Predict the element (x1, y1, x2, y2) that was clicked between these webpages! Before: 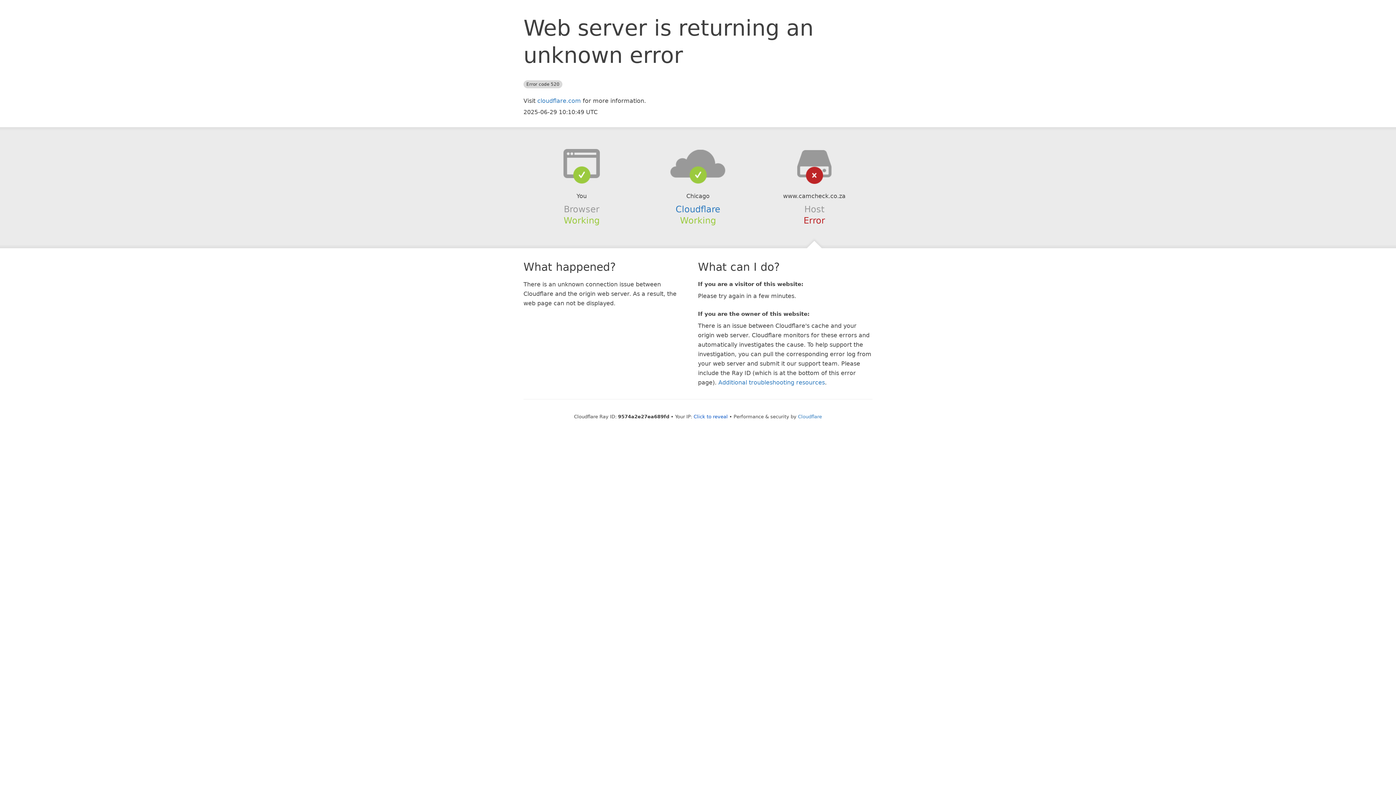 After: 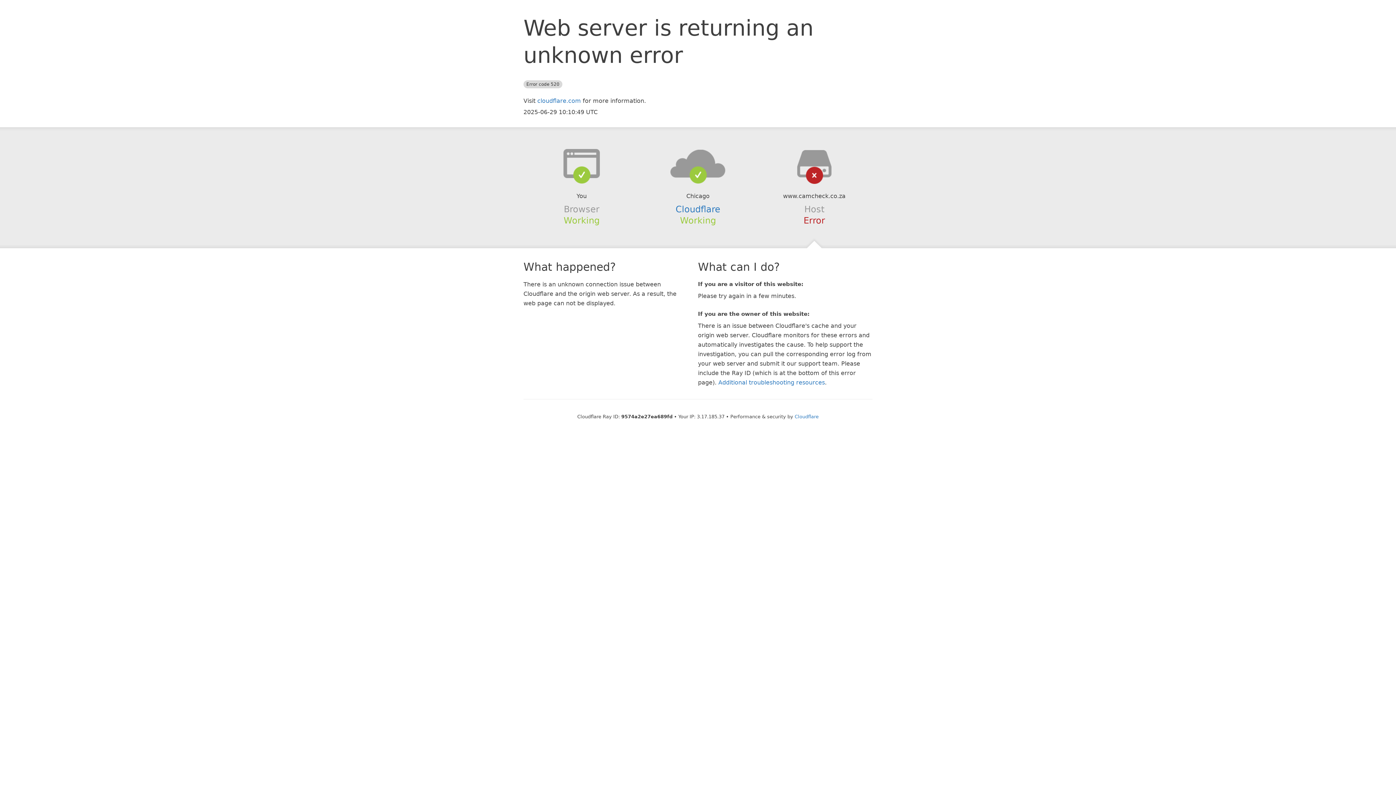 Action: label: Click to reveal bbox: (693, 414, 728, 419)